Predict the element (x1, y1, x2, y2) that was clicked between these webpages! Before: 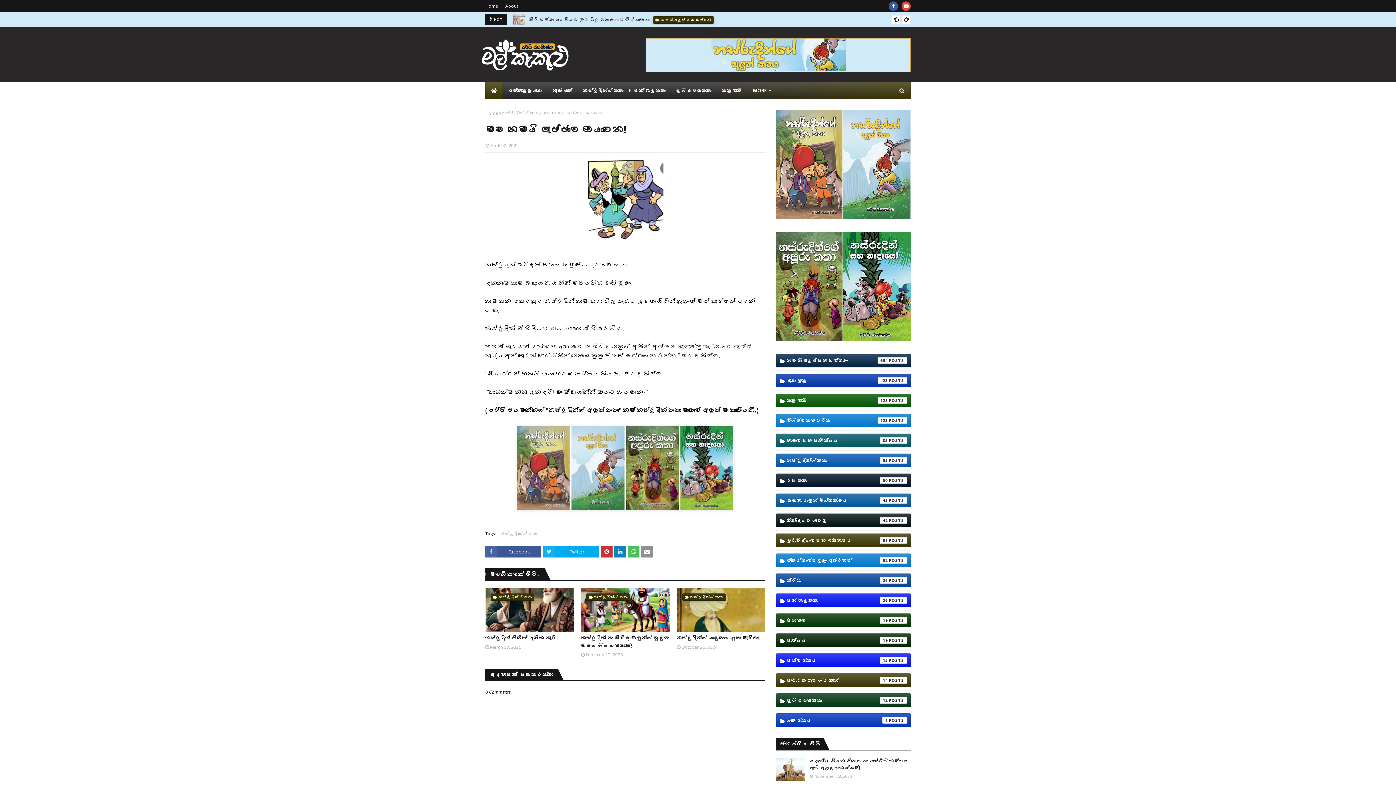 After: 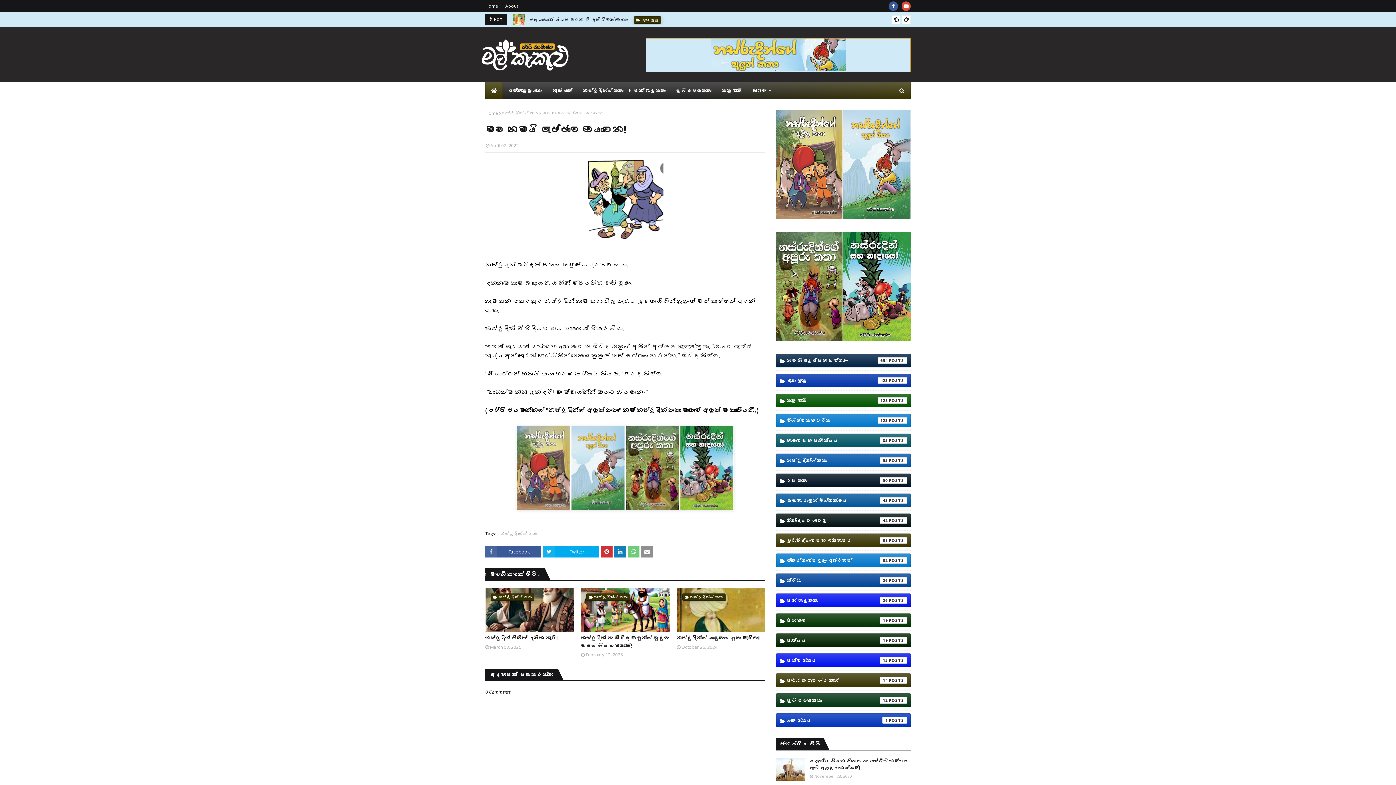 Action: bbox: (628, 546, 639, 557)